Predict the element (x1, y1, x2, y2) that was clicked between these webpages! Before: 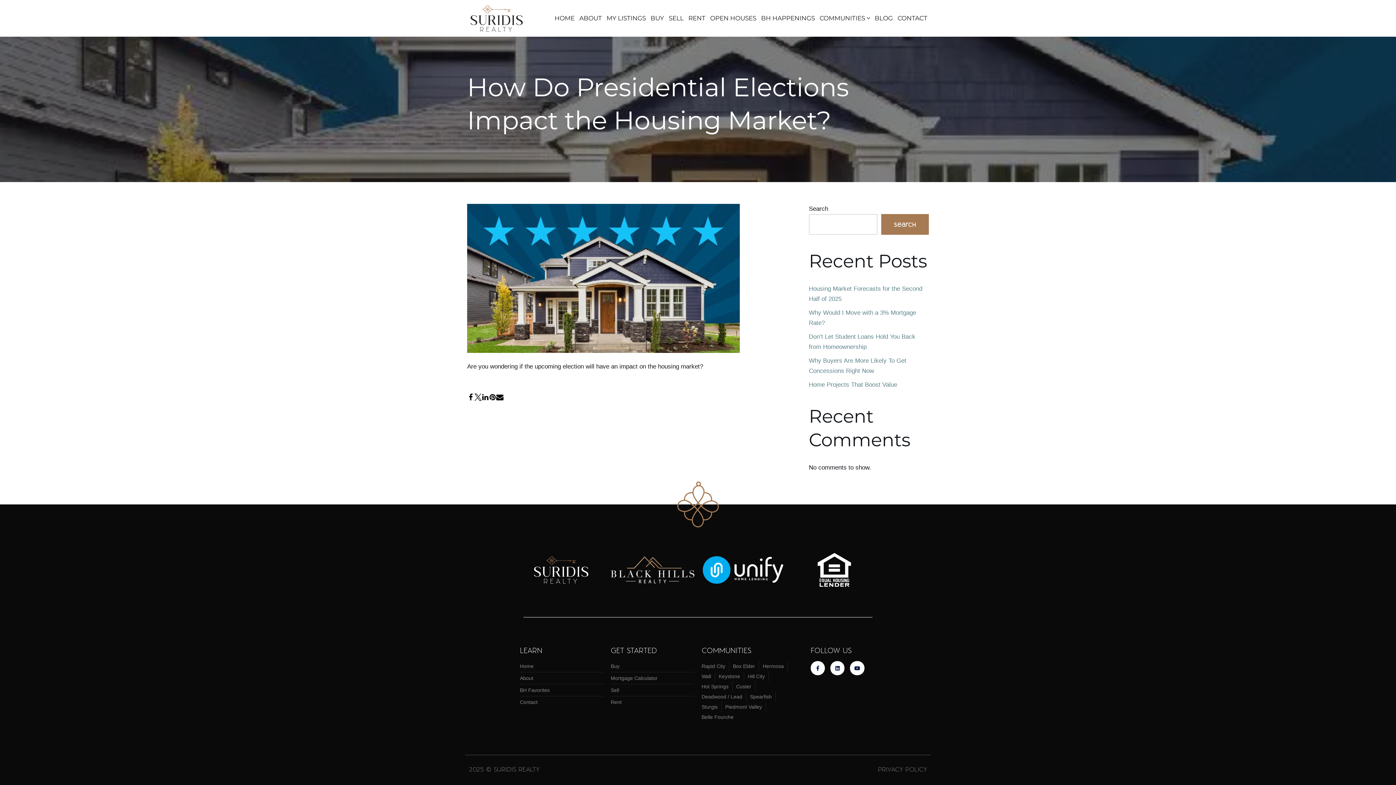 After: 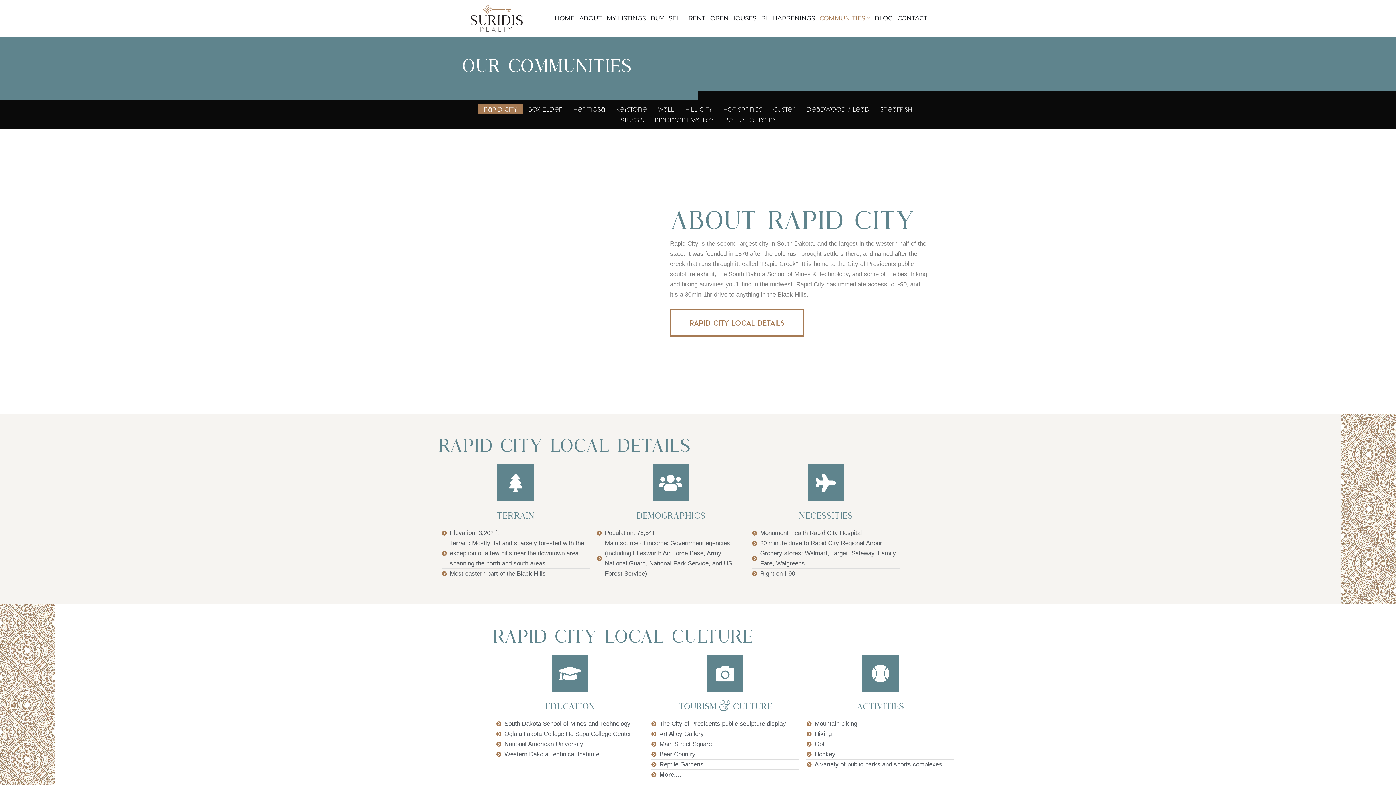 Action: label: Rapid City bbox: (701, 661, 725, 671)